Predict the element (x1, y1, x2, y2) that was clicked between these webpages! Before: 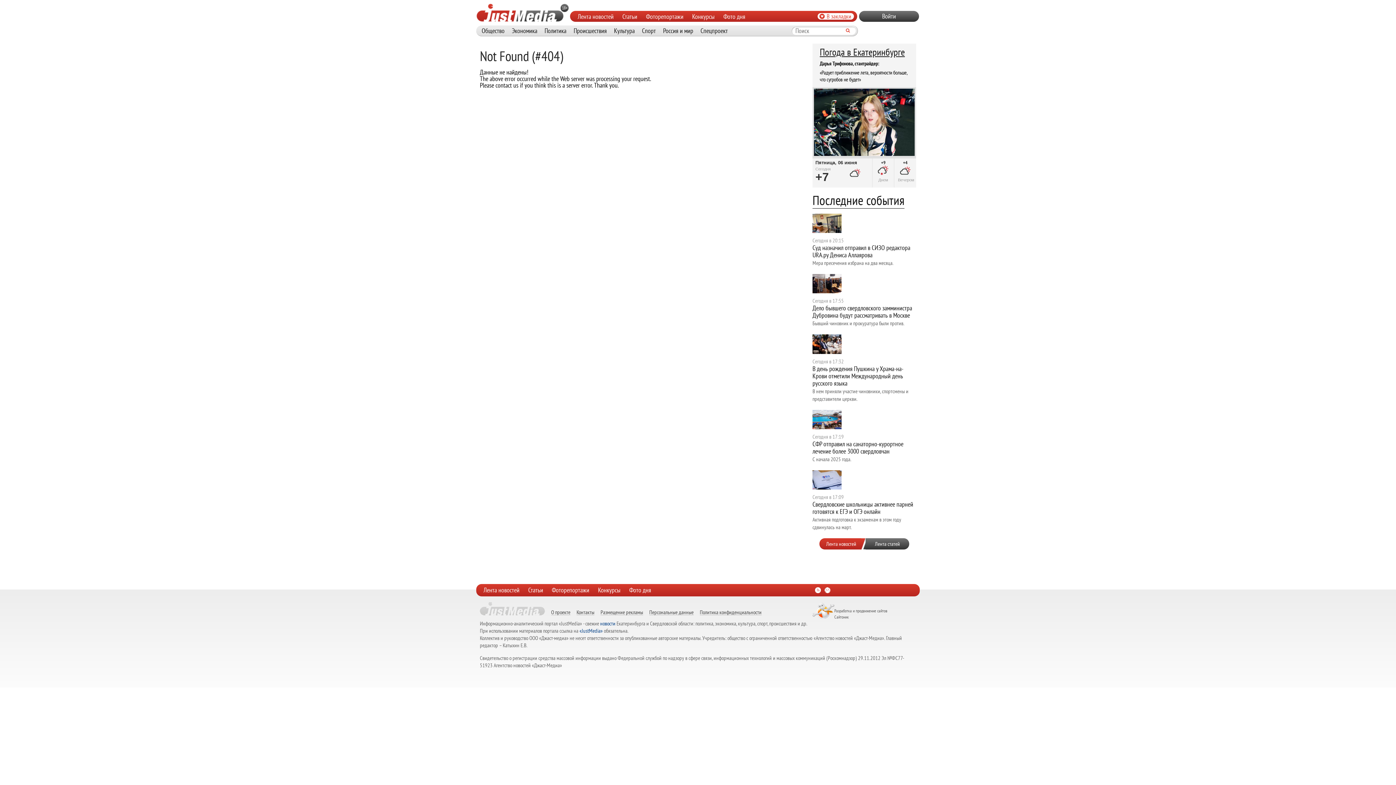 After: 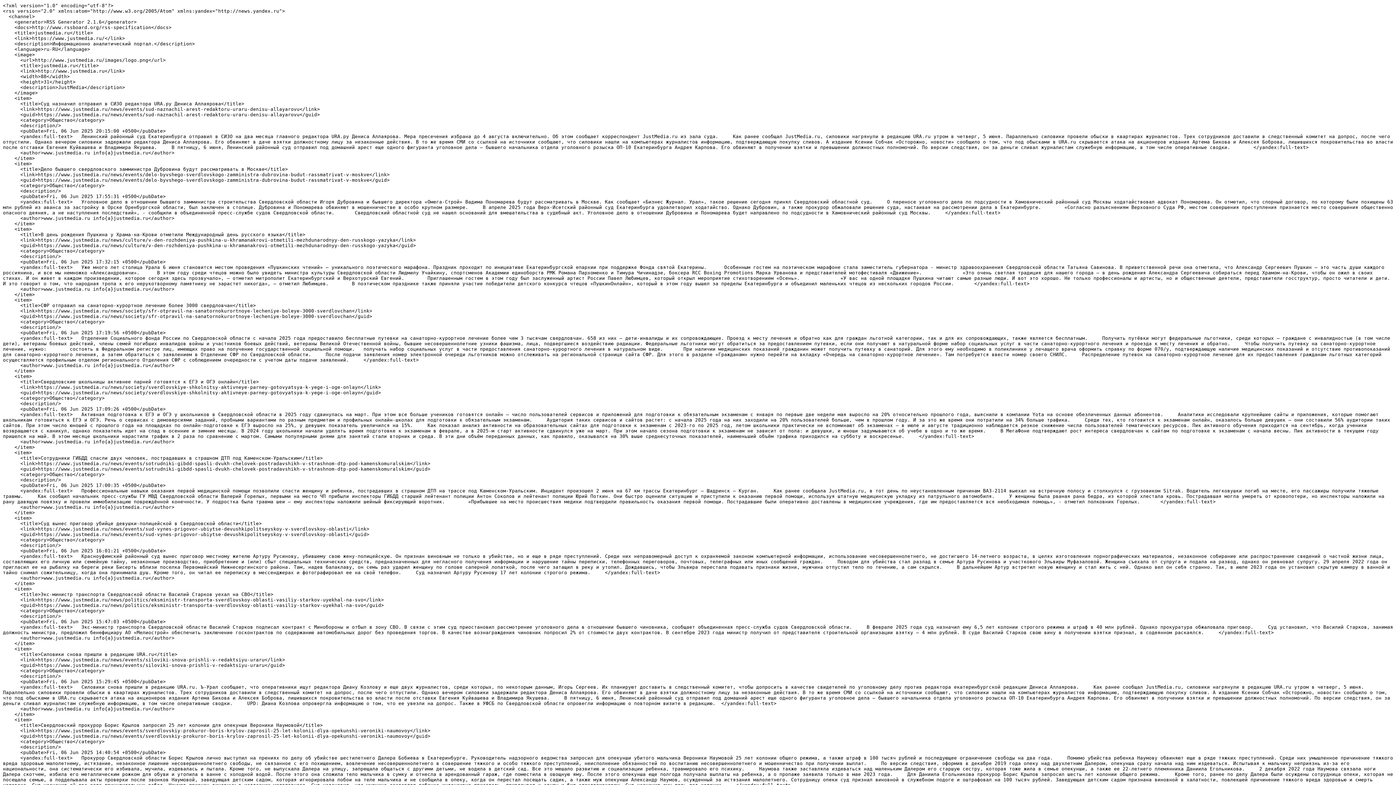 Action: bbox: (815, 587, 821, 593)